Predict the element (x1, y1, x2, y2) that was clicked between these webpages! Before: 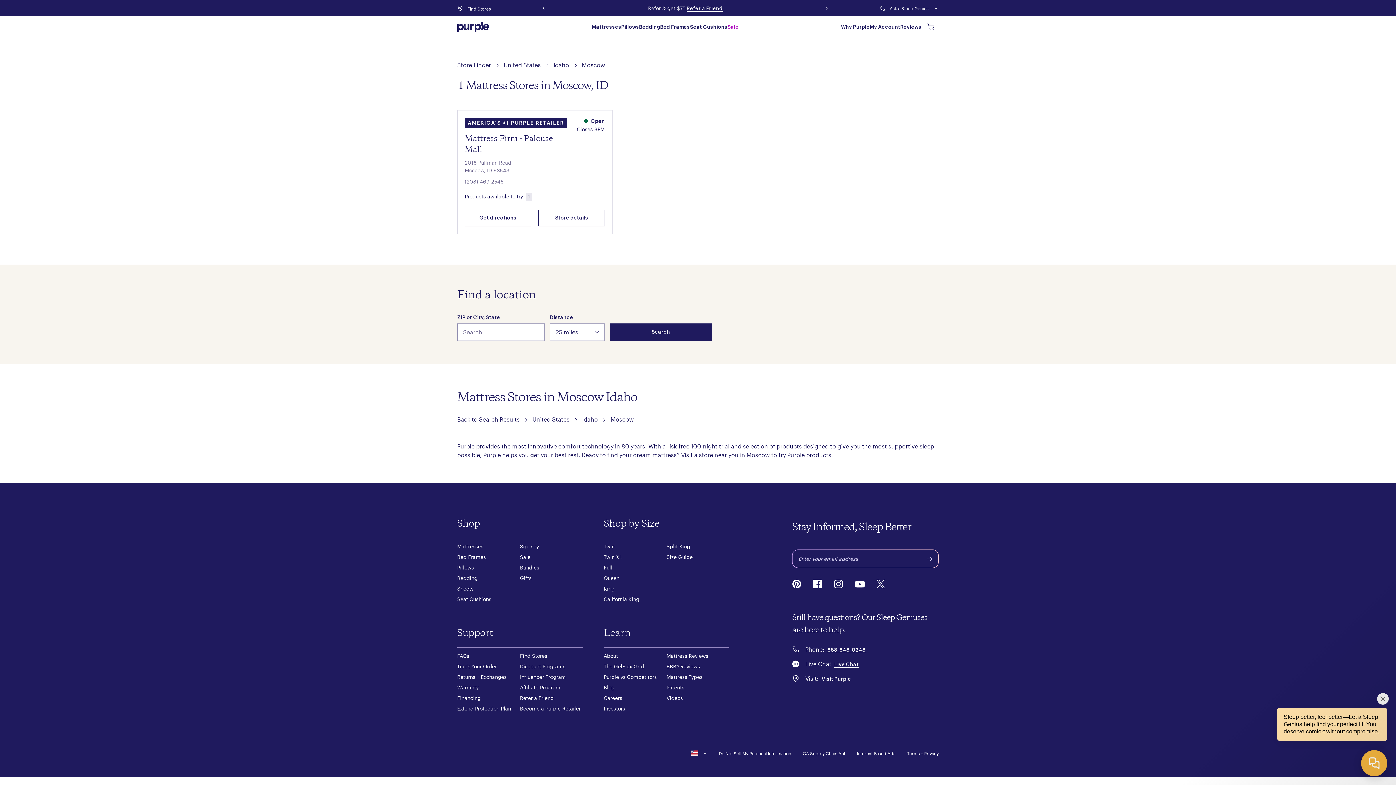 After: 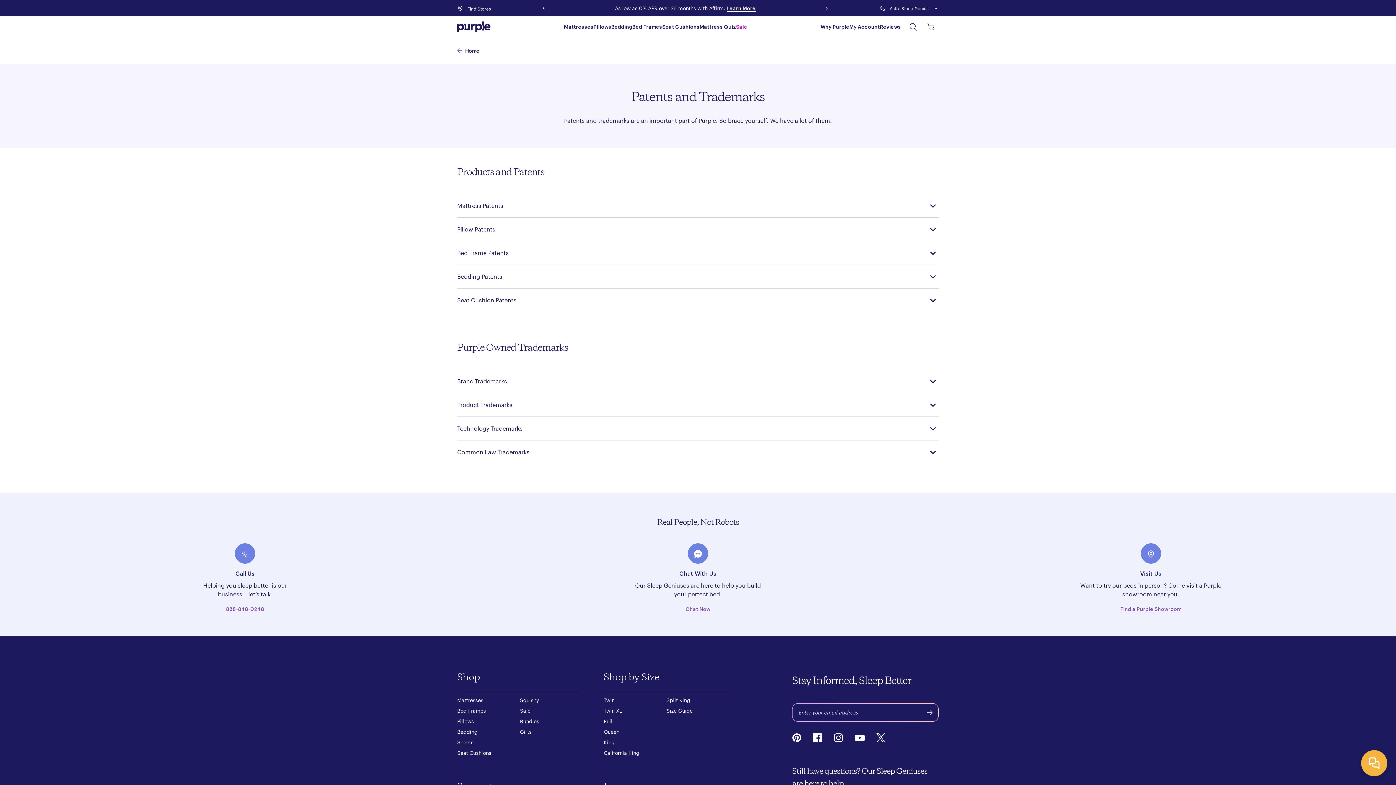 Action: label: Patents bbox: (666, 684, 684, 690)